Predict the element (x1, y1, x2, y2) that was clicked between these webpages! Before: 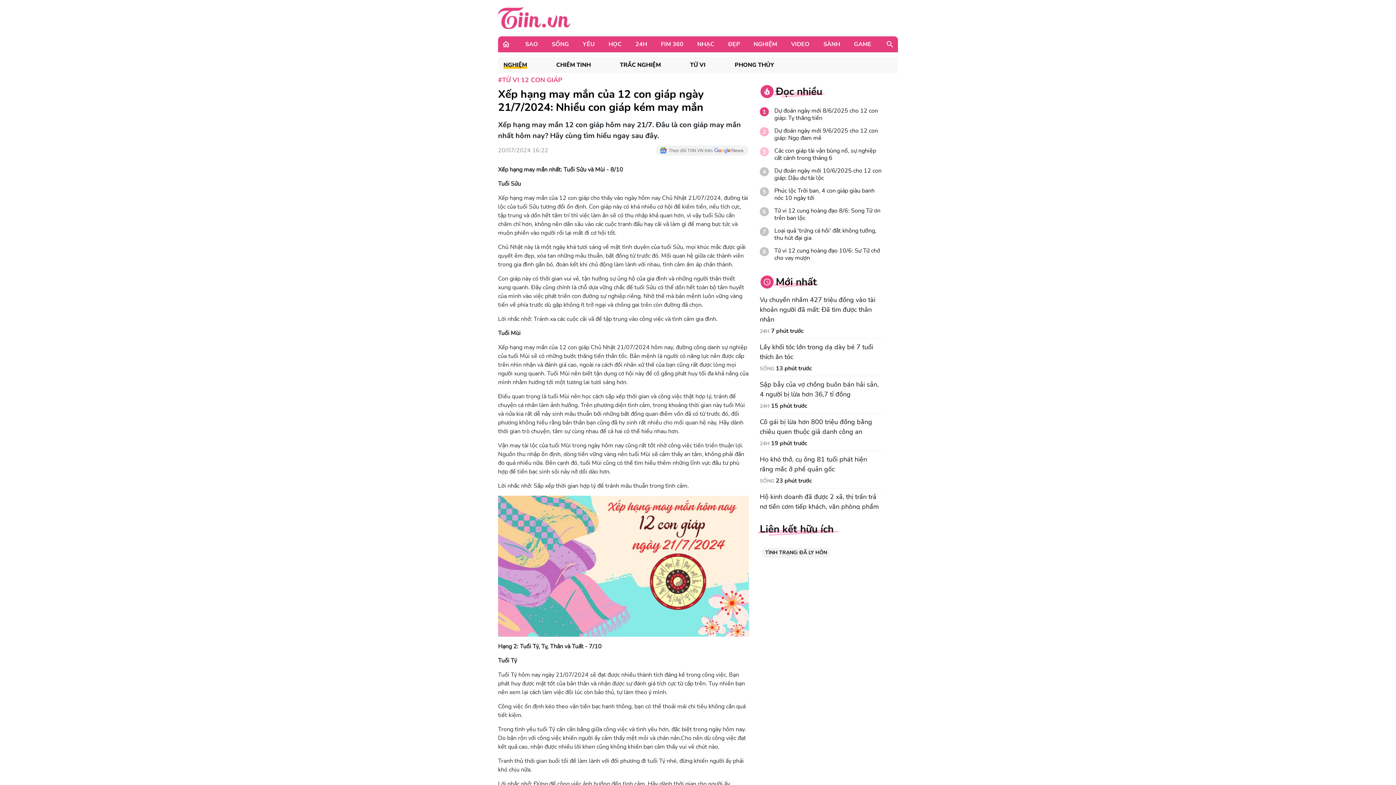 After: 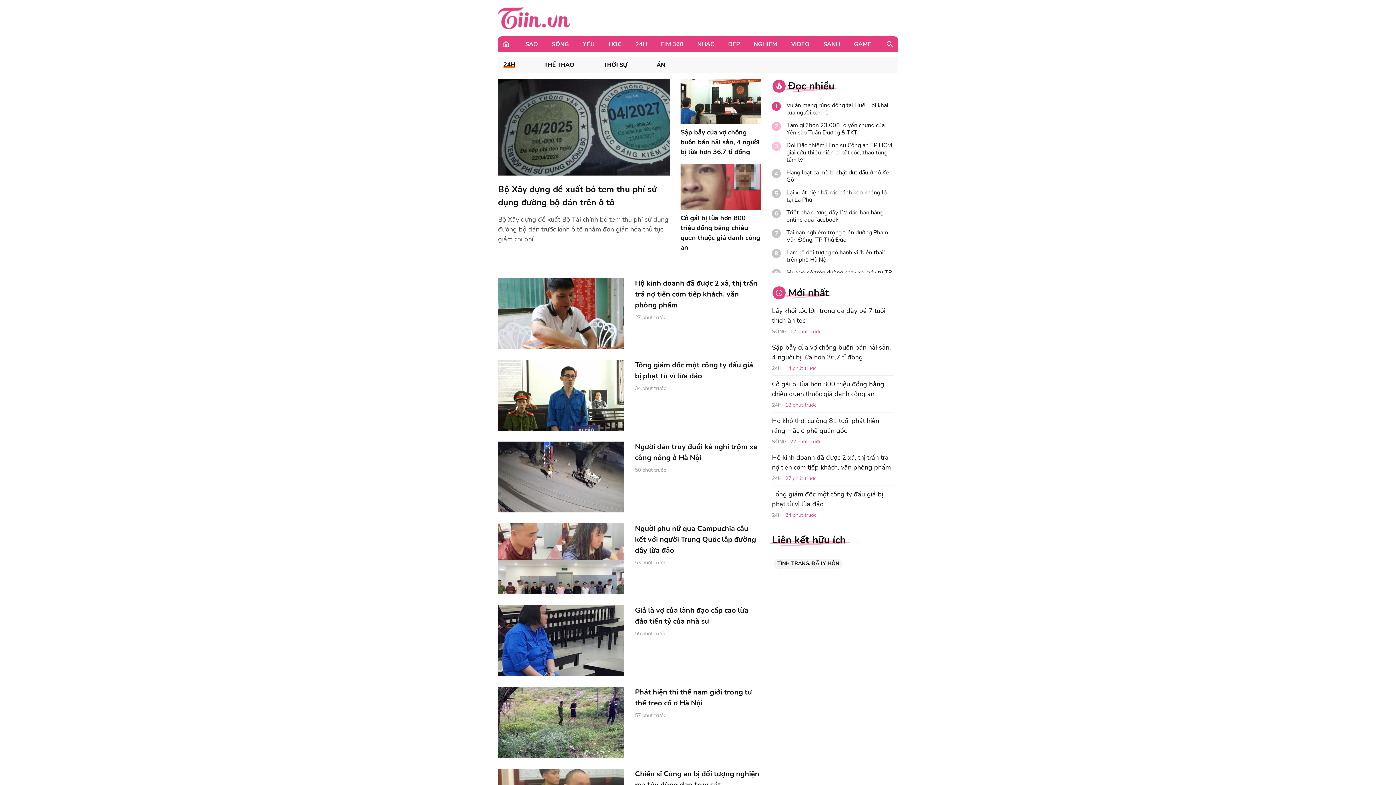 Action: bbox: (760, 440, 769, 447) label: 24H